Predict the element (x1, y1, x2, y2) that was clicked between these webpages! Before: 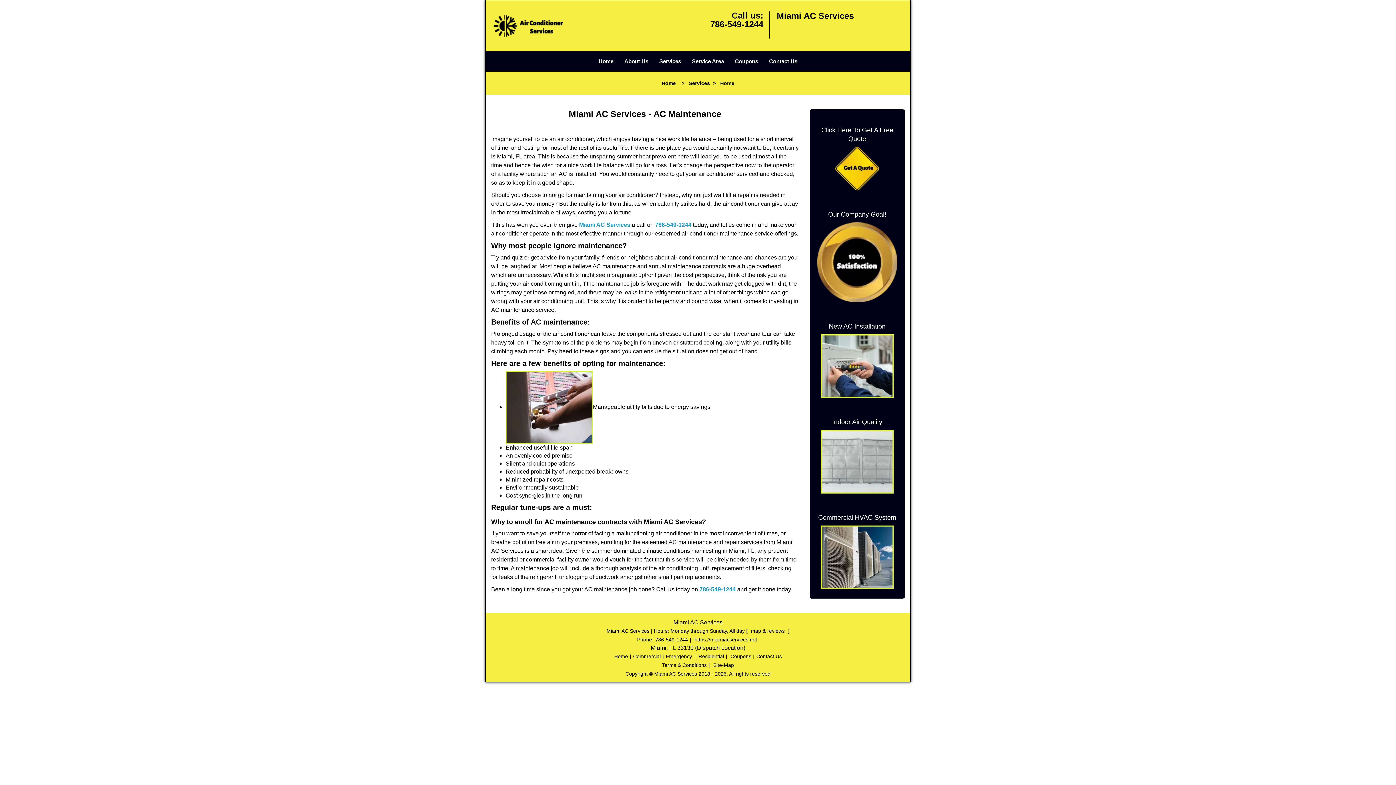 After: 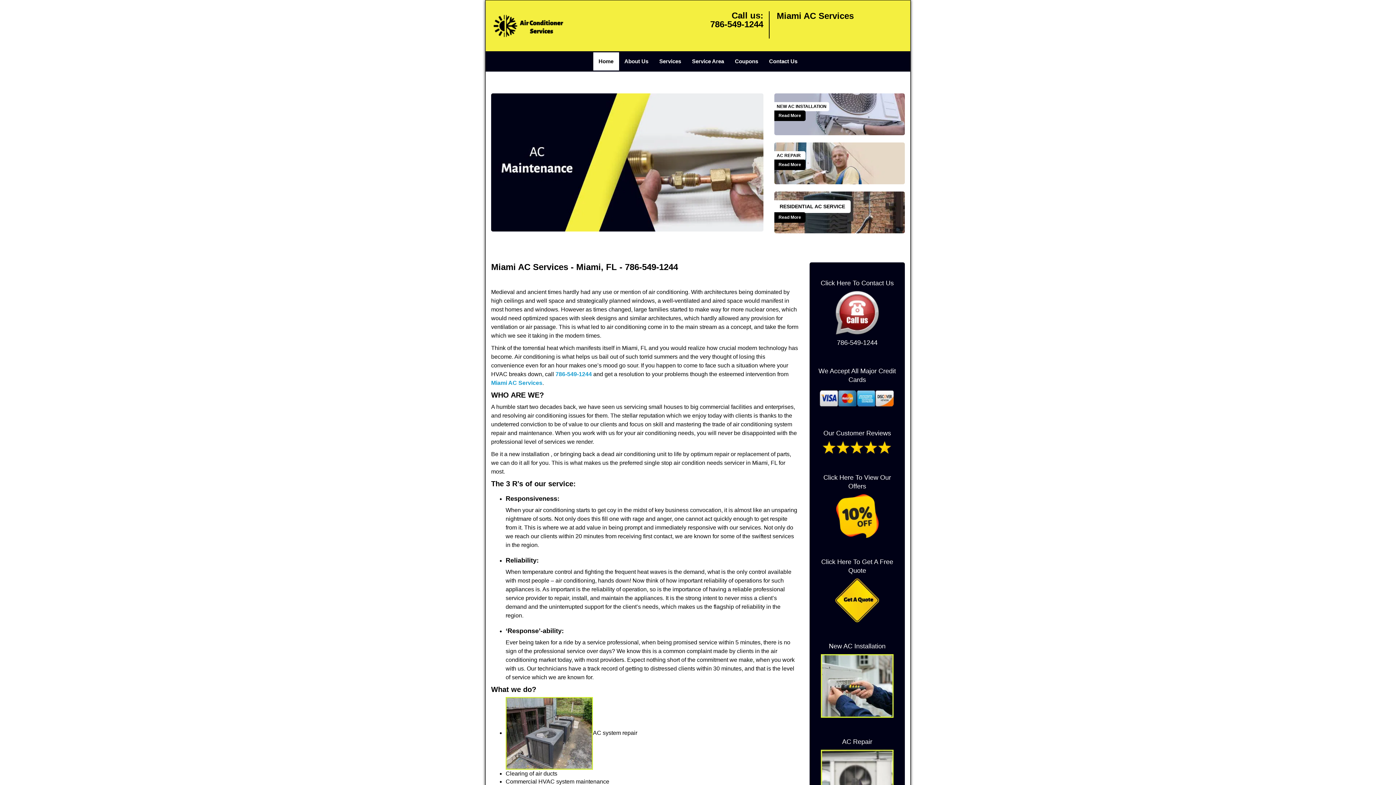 Action: bbox: (612, 555, 630, 561) label: Home